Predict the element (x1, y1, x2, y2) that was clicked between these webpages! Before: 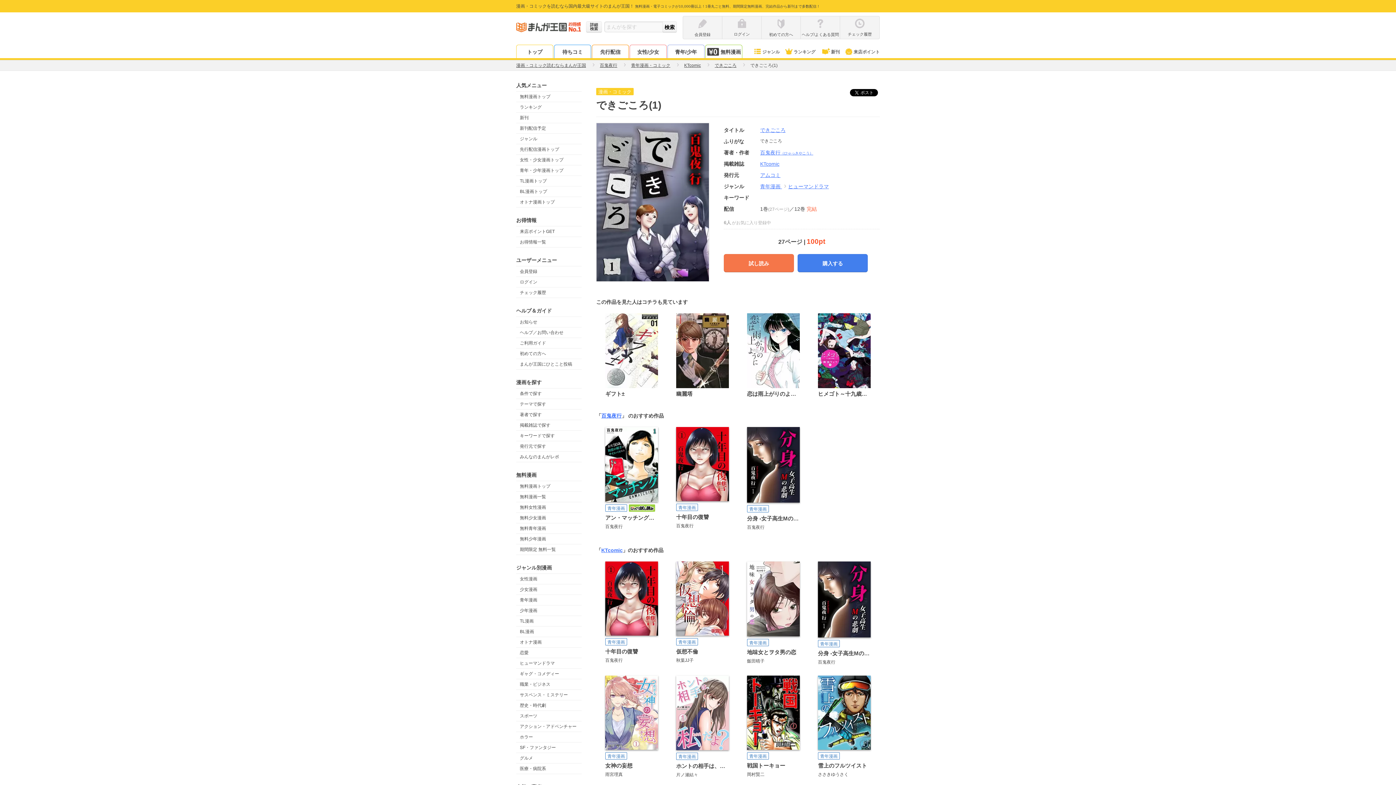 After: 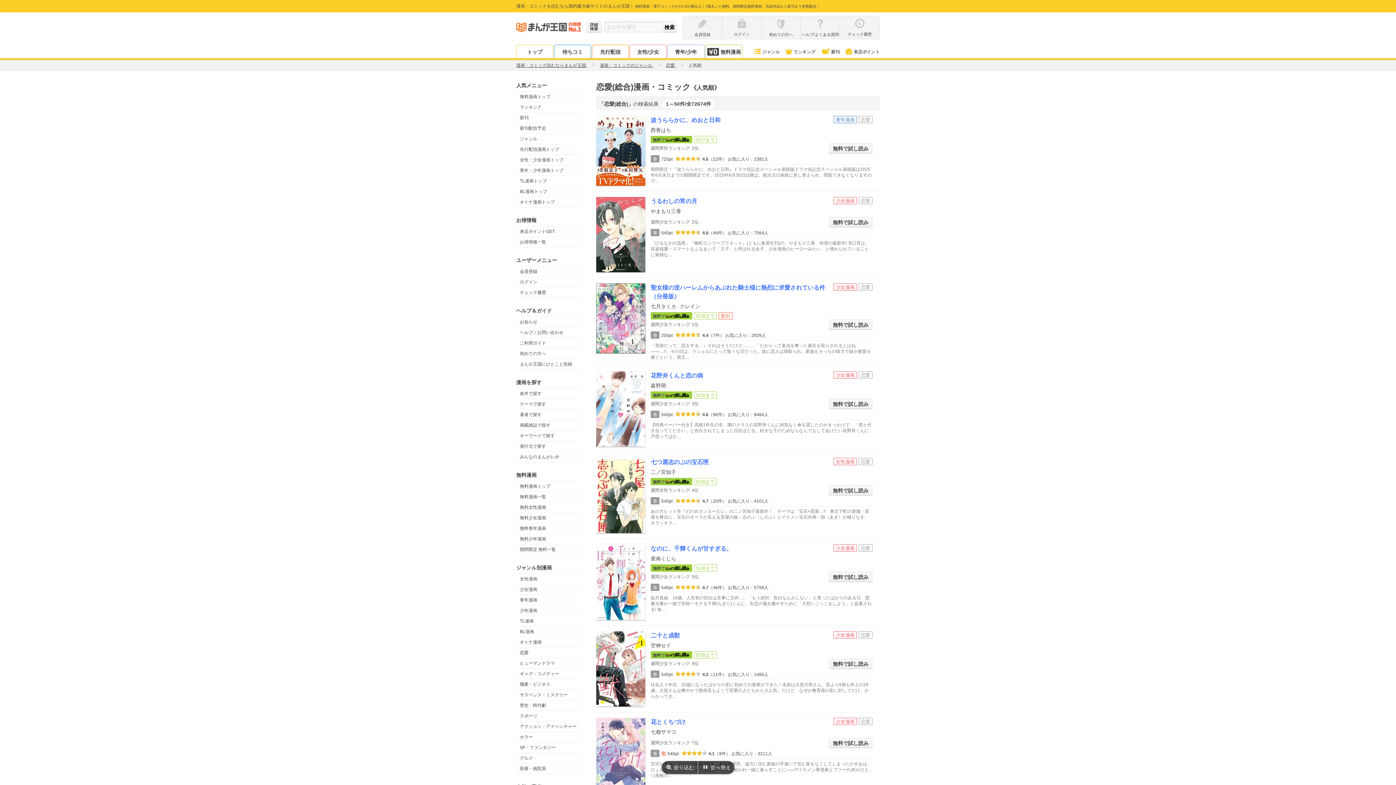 Action: bbox: (516, 648, 581, 658) label: 恋愛